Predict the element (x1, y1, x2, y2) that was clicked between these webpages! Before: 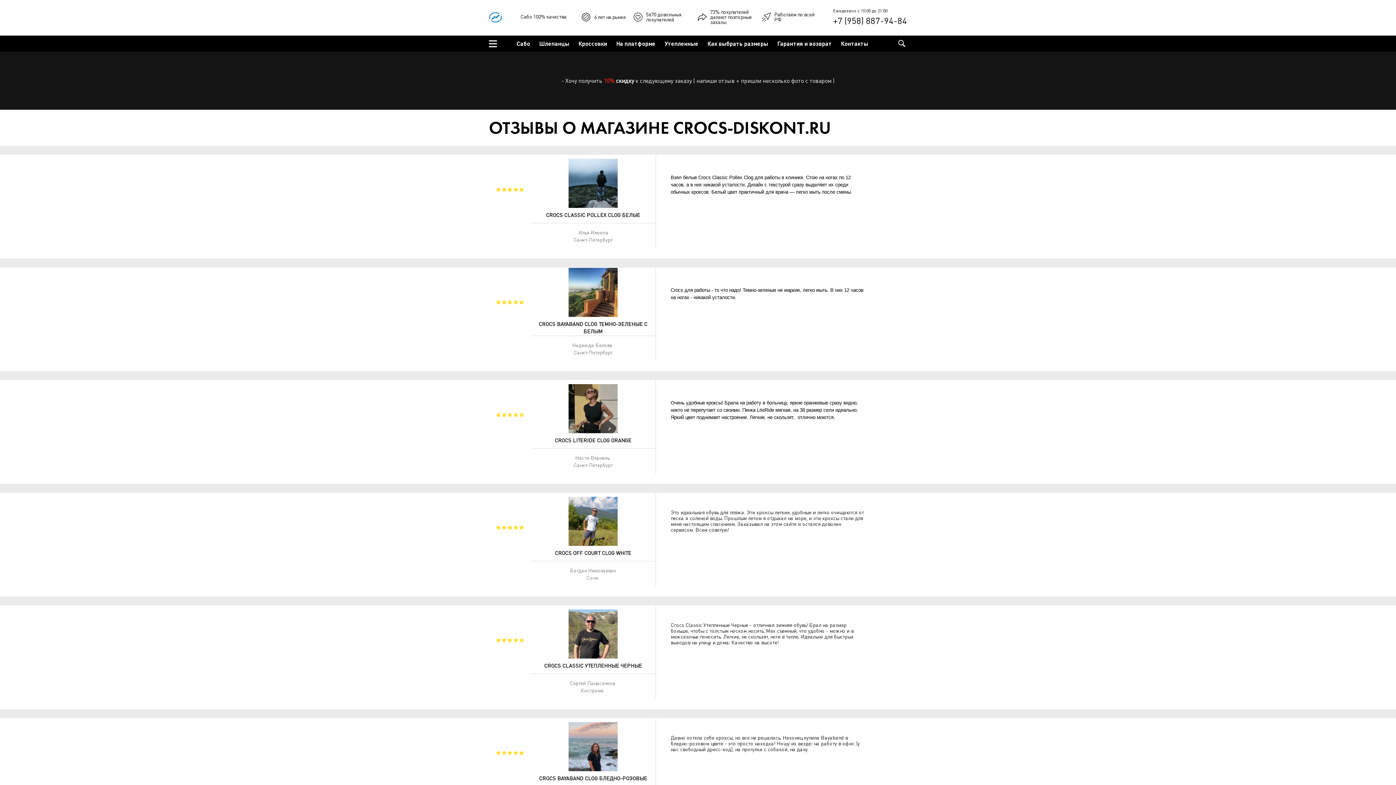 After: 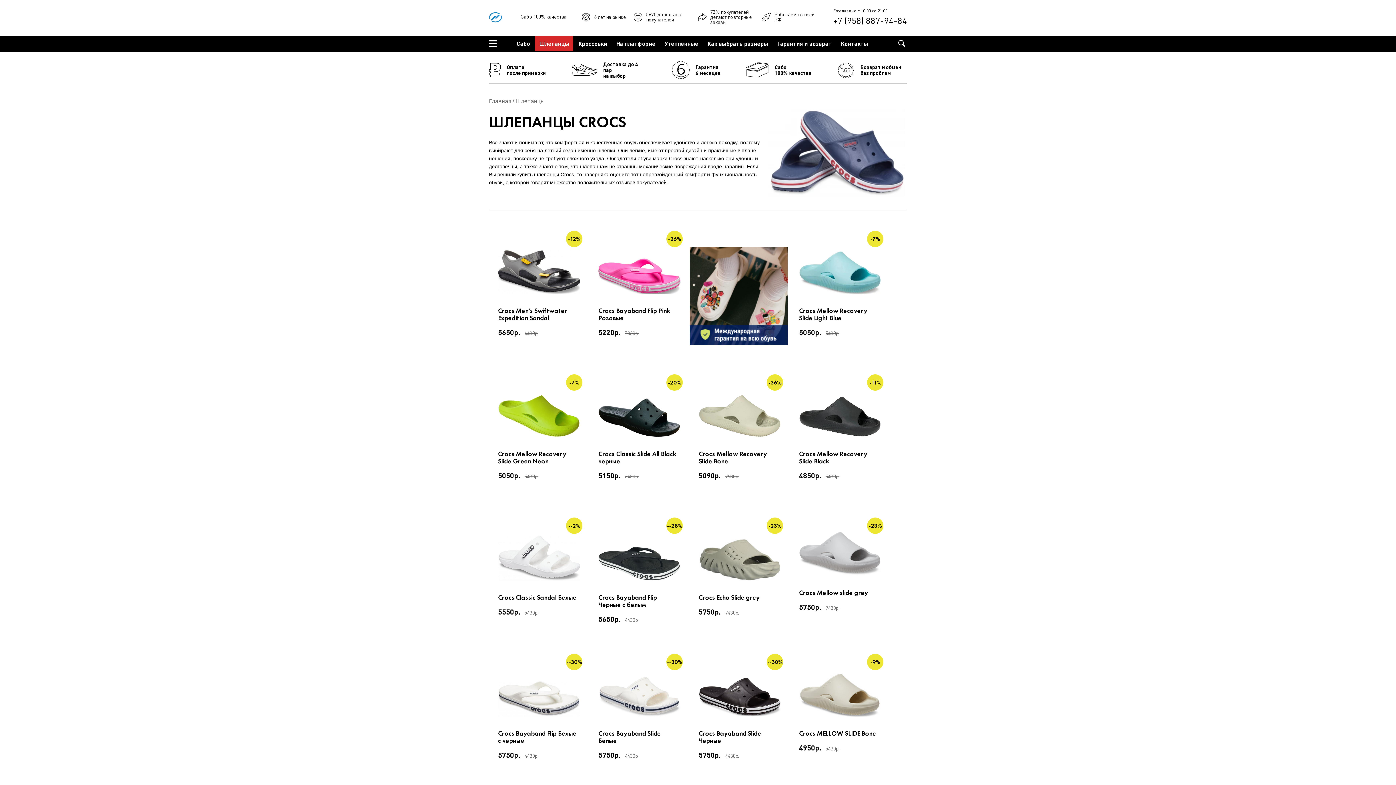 Action: bbox: (535, 36, 573, 51) label: Шлепанцы